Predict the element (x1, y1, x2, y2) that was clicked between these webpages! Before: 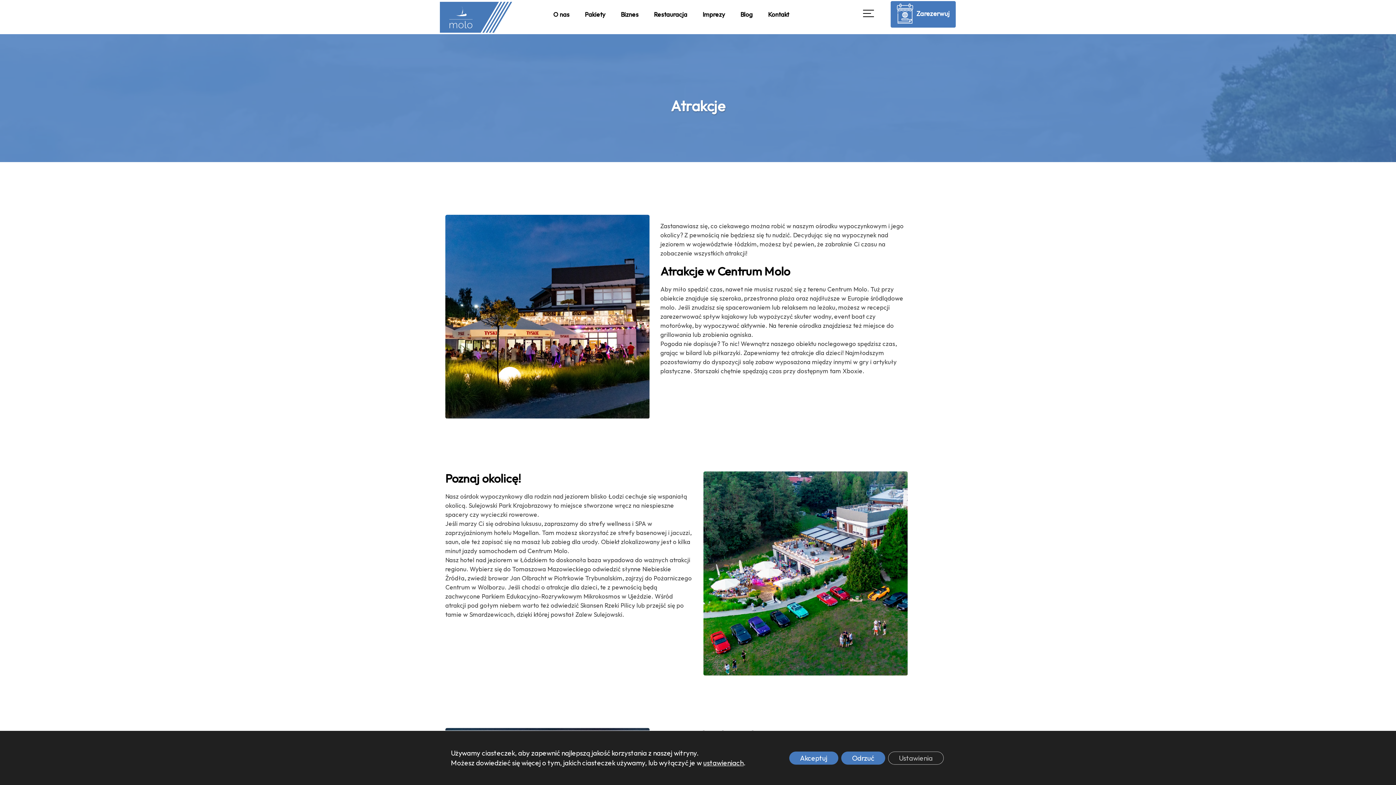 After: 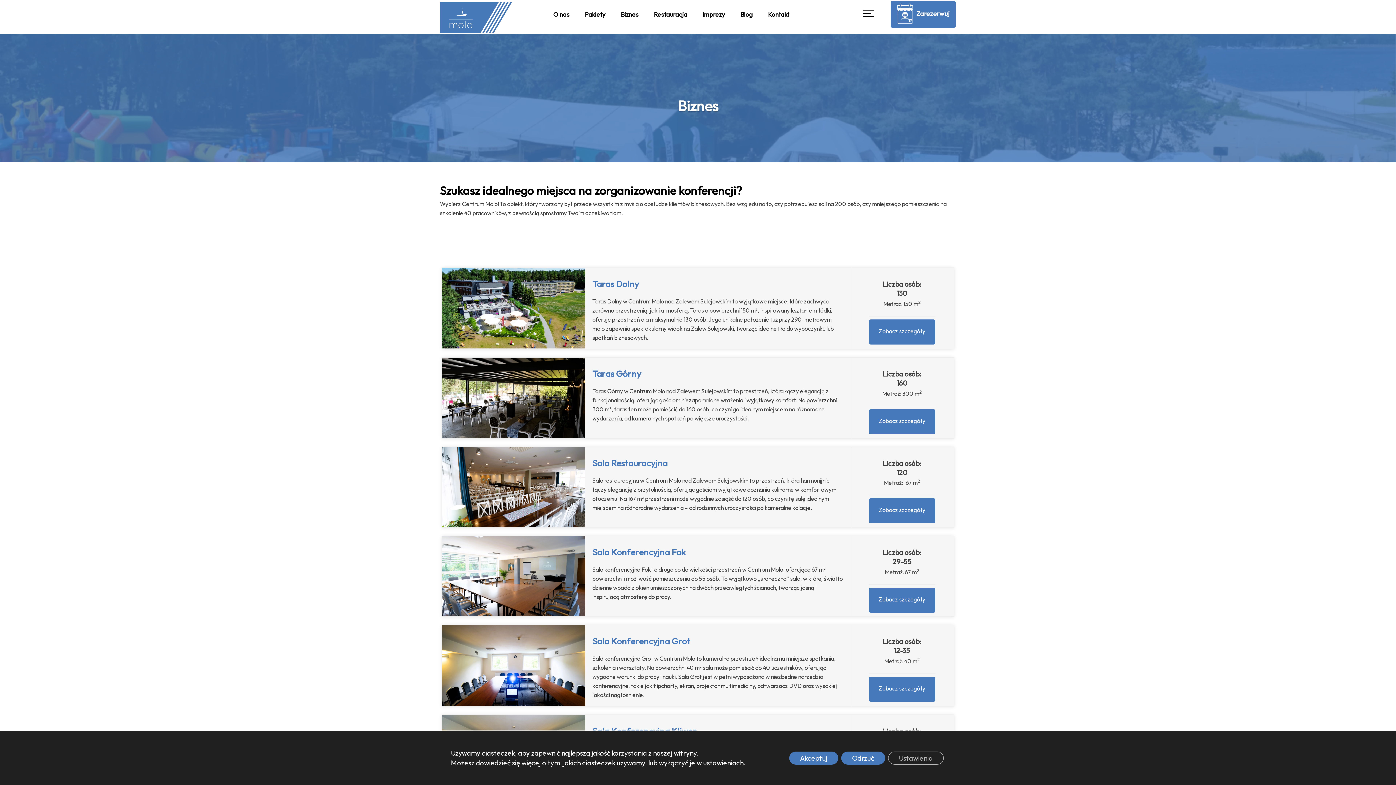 Action: label: Biznes bbox: (616, 5, 642, 22)